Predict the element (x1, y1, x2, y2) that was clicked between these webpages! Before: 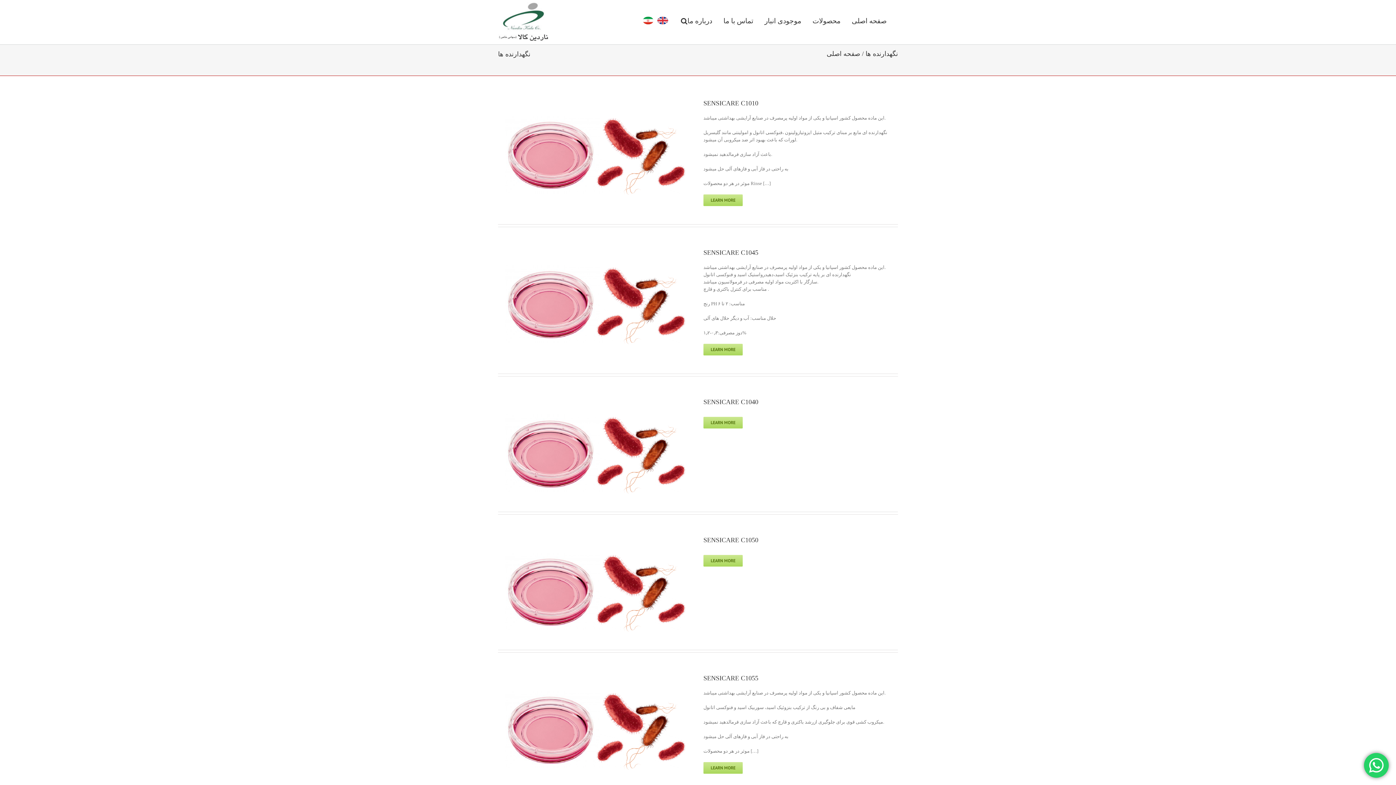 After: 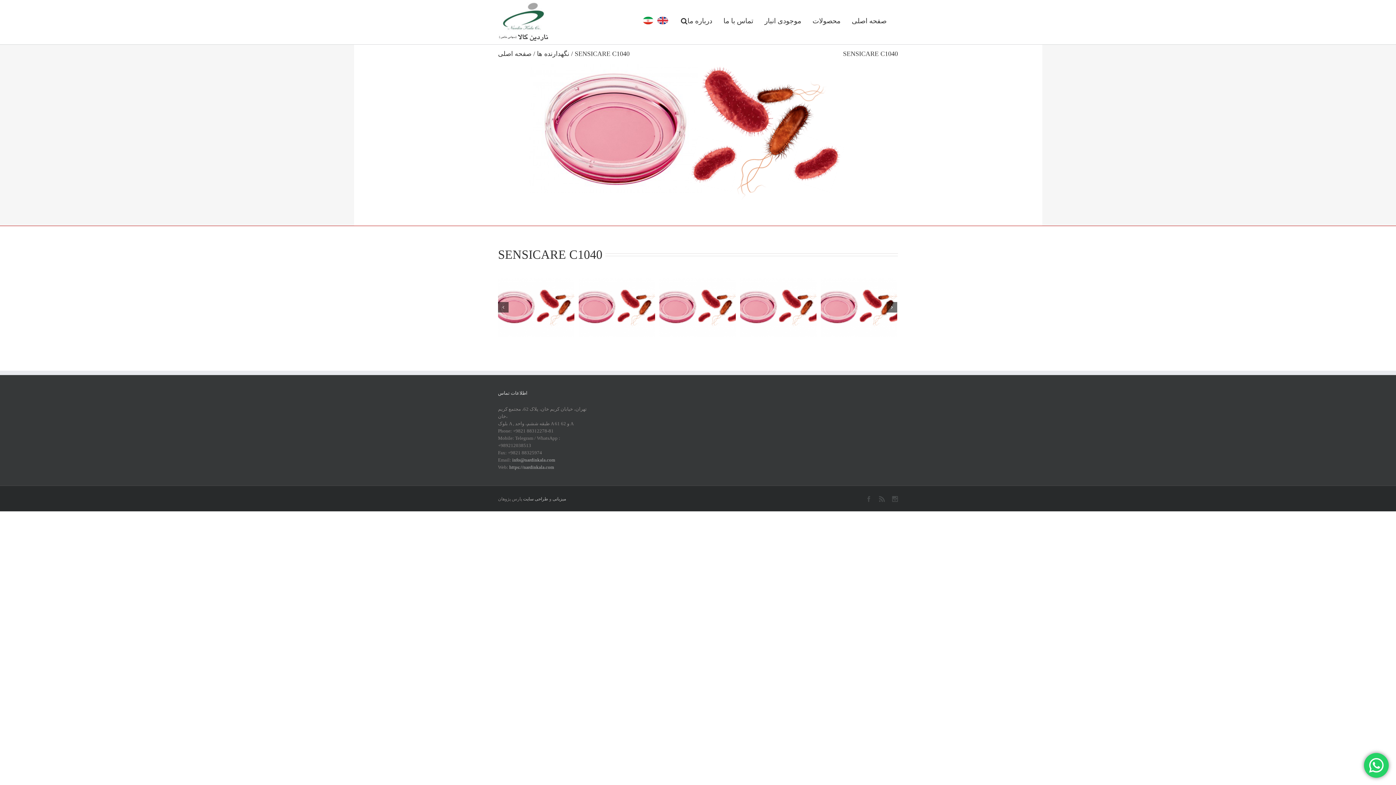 Action: label: SENSICARE C1040 bbox: (703, 398, 758, 405)